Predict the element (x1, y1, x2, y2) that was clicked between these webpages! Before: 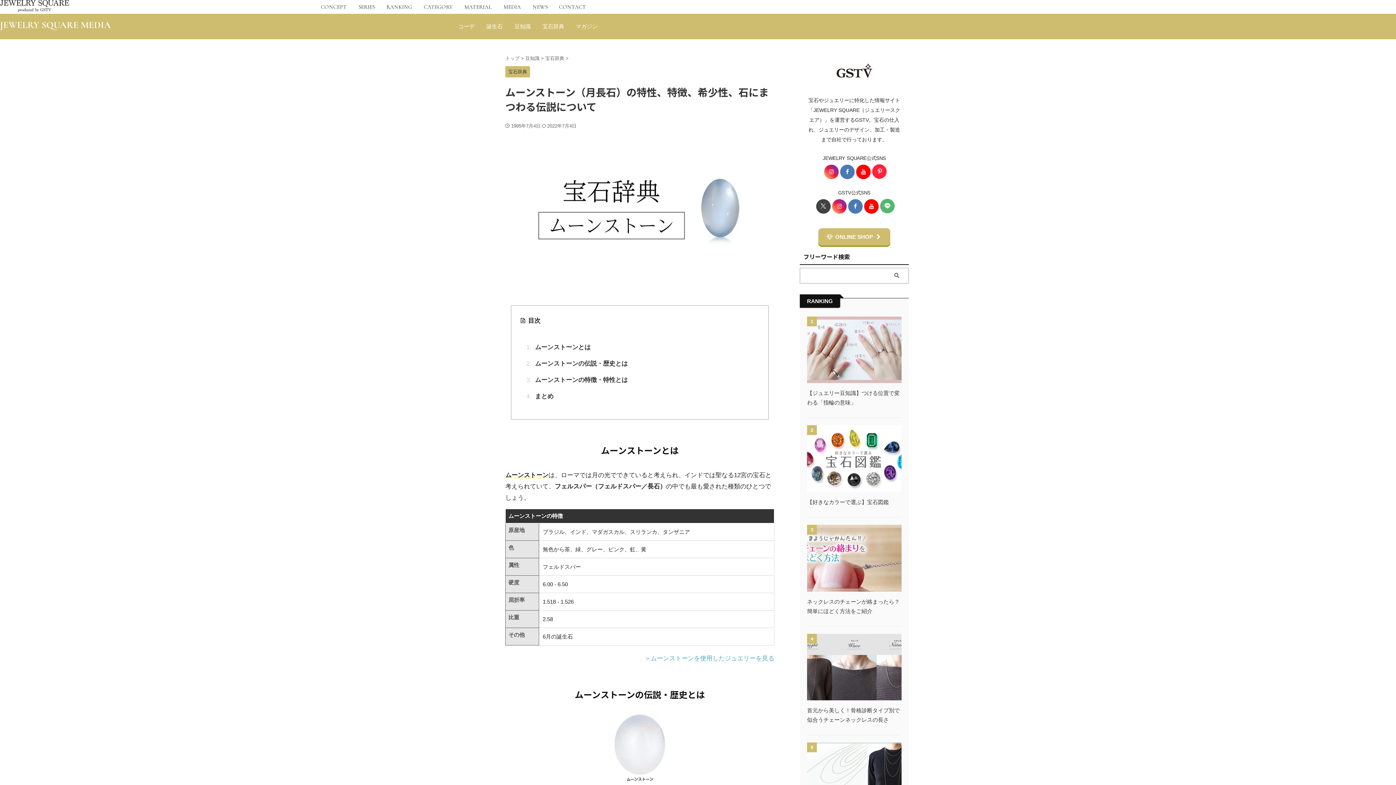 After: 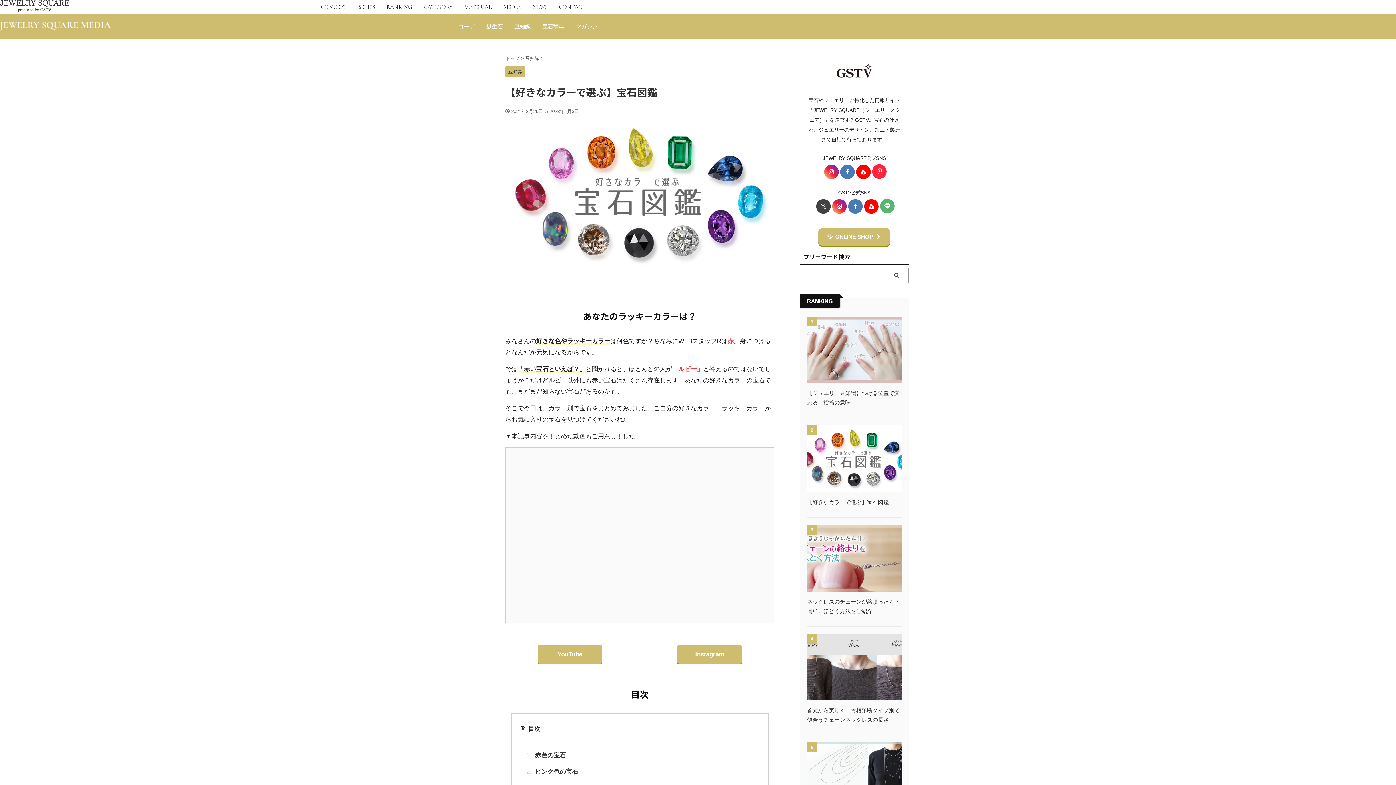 Action: bbox: (807, 484, 901, 490)